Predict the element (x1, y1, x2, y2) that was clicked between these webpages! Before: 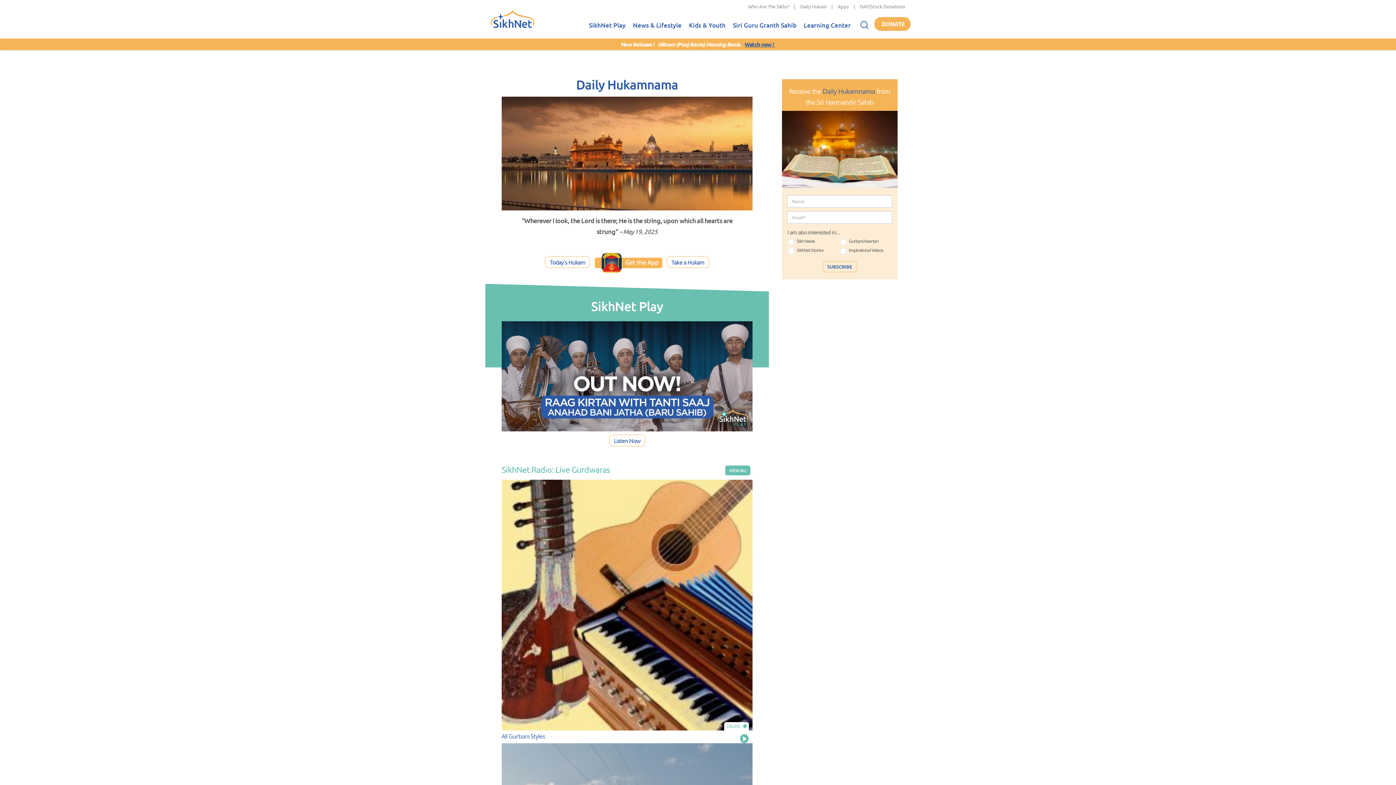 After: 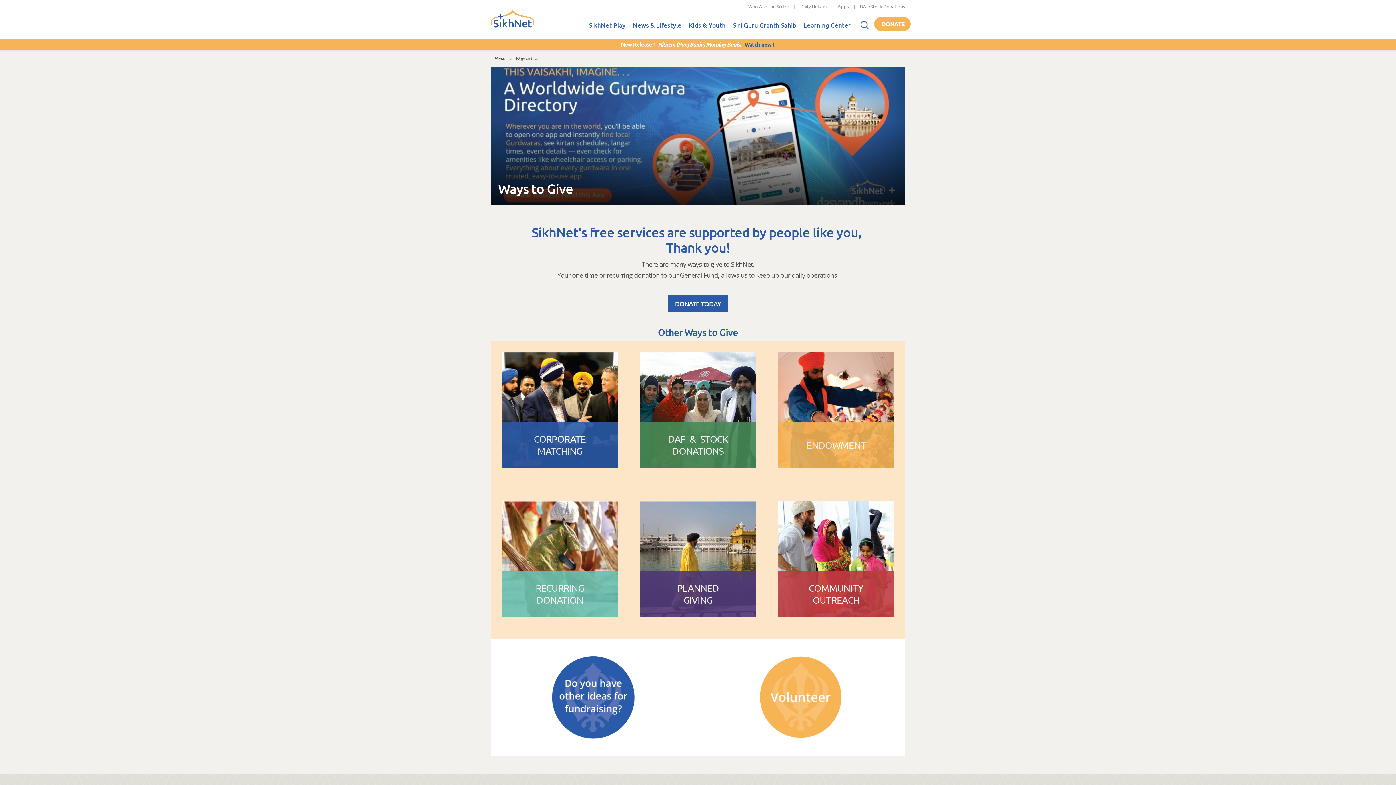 Action: bbox: (860, 3, 905, 9) label: DAF/Stock Donations